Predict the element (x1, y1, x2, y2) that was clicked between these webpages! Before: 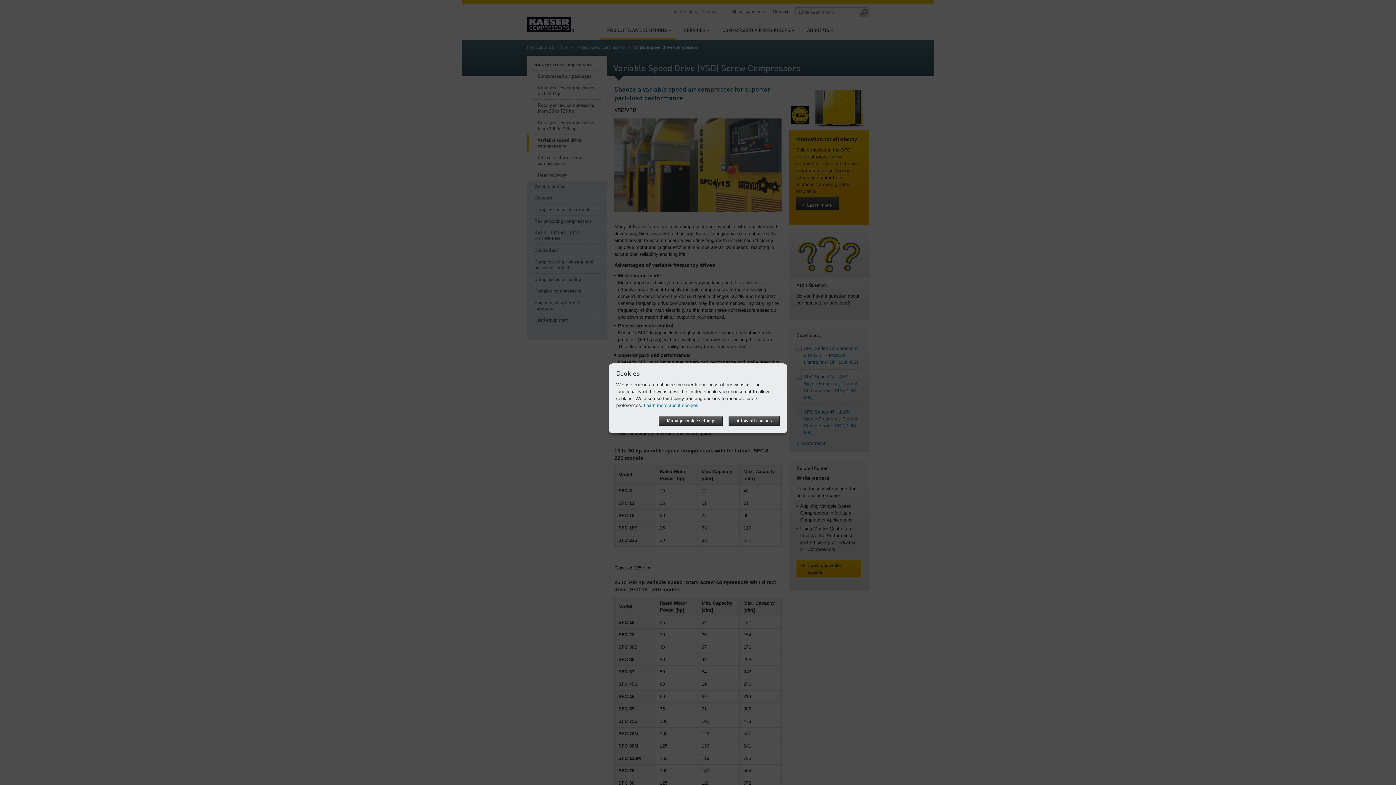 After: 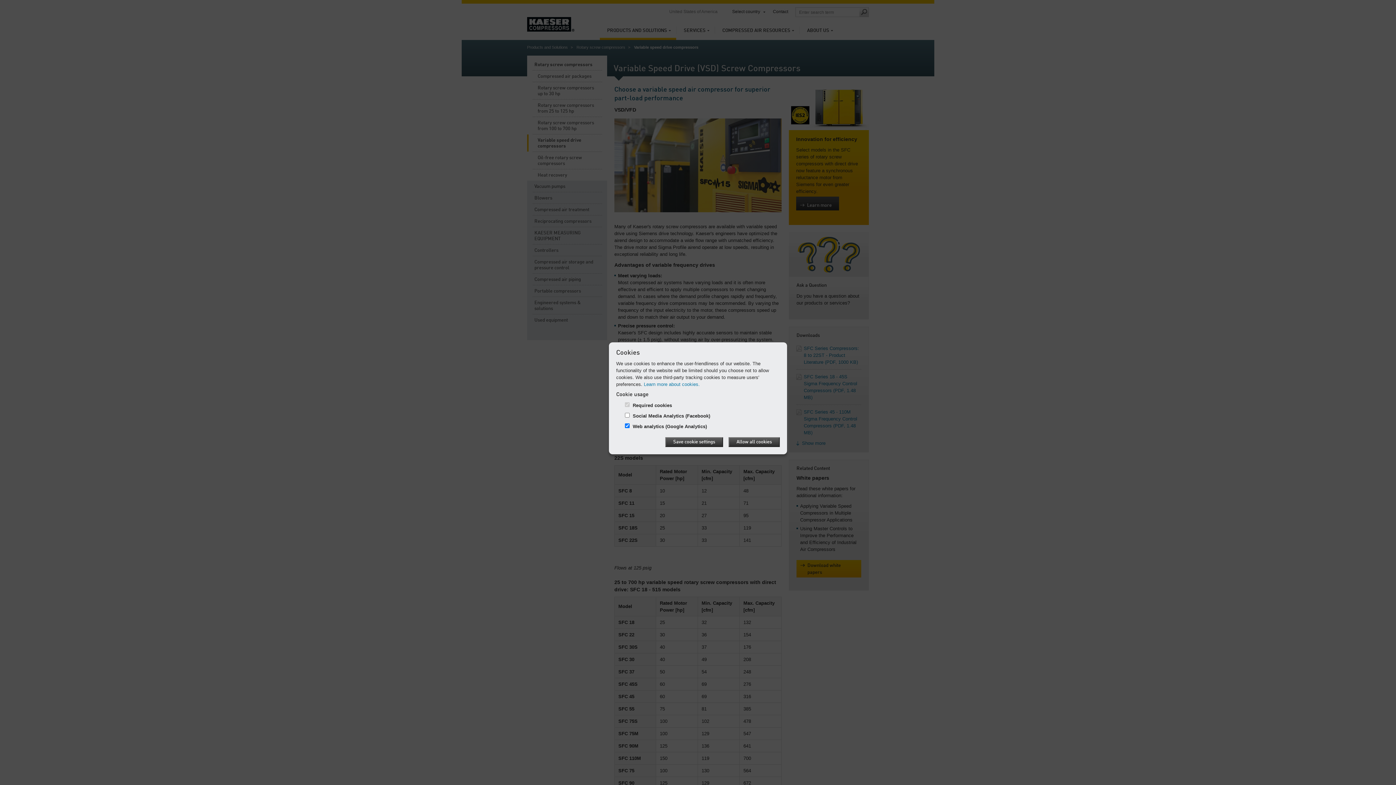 Action: label: Manage cookie settings bbox: (658, 416, 723, 426)